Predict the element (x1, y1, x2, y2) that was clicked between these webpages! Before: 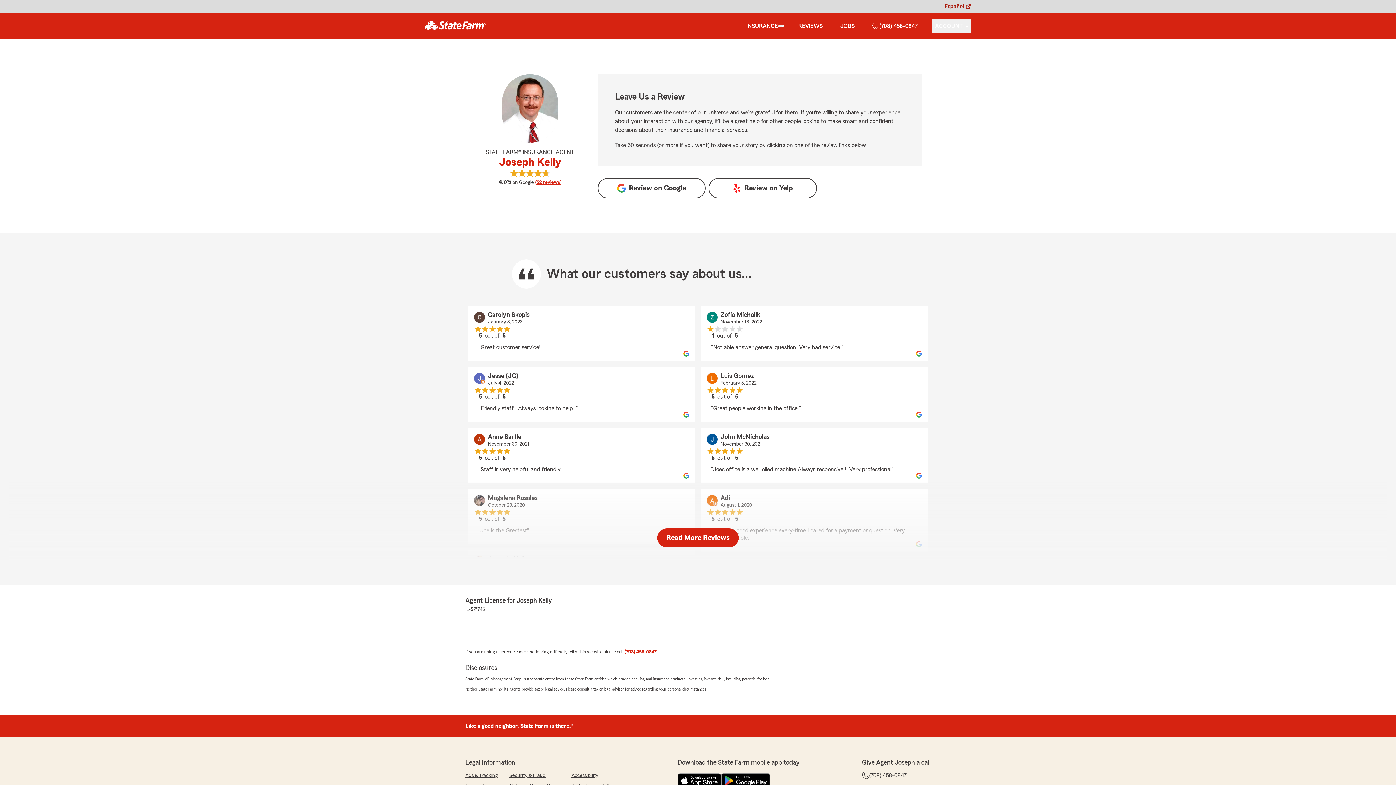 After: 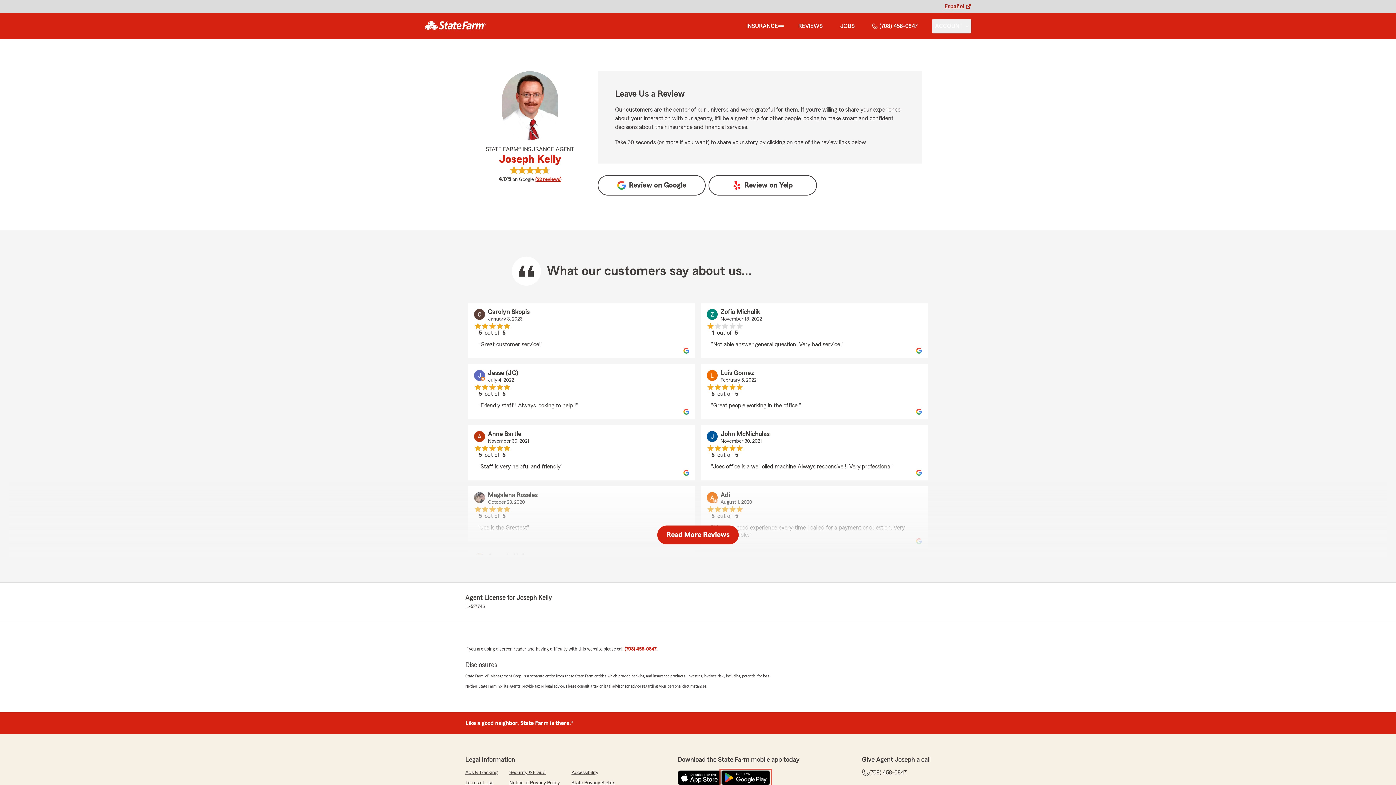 Action: label: Get it on Google Play bbox: (721, 773, 770, 788)